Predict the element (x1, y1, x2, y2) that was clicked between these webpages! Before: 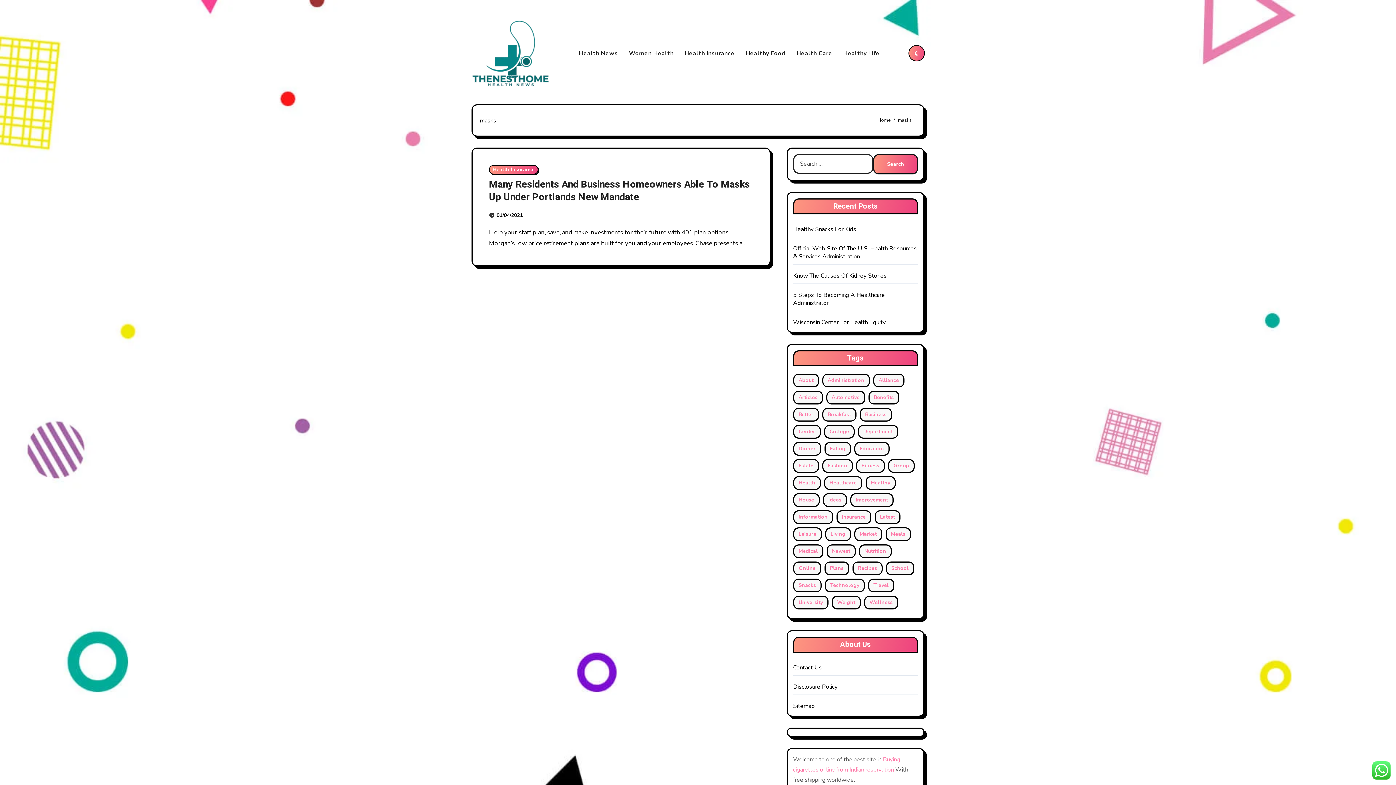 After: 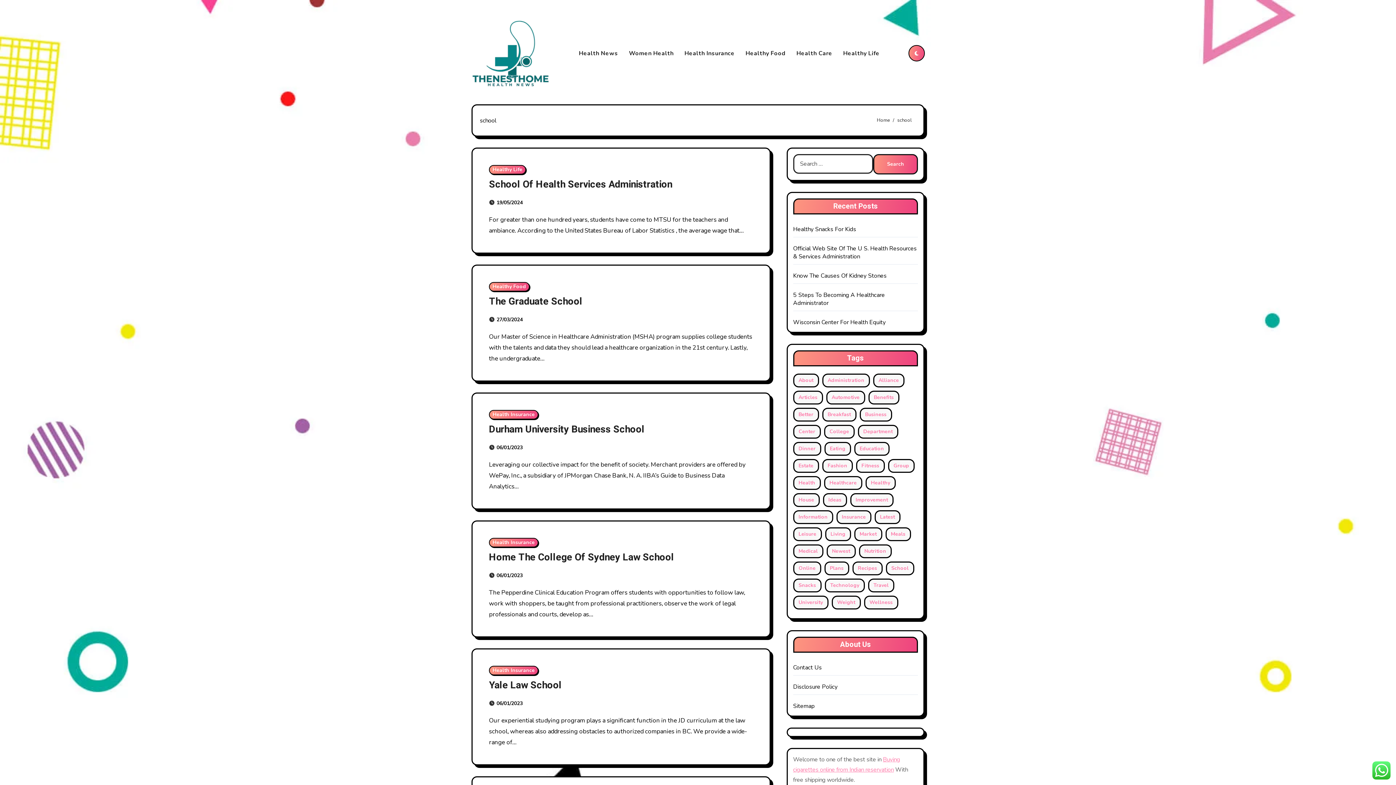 Action: label: school (27 items) bbox: (886, 561, 914, 575)